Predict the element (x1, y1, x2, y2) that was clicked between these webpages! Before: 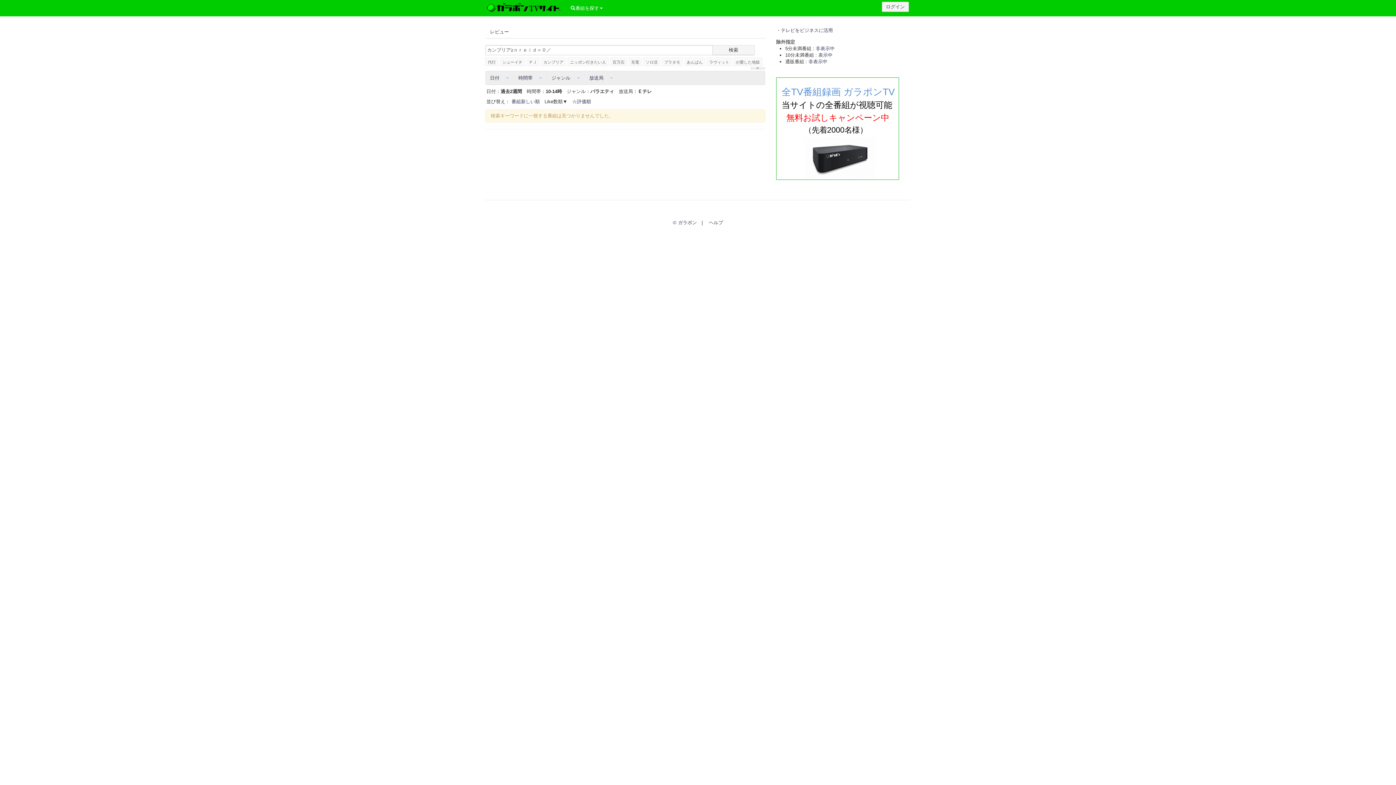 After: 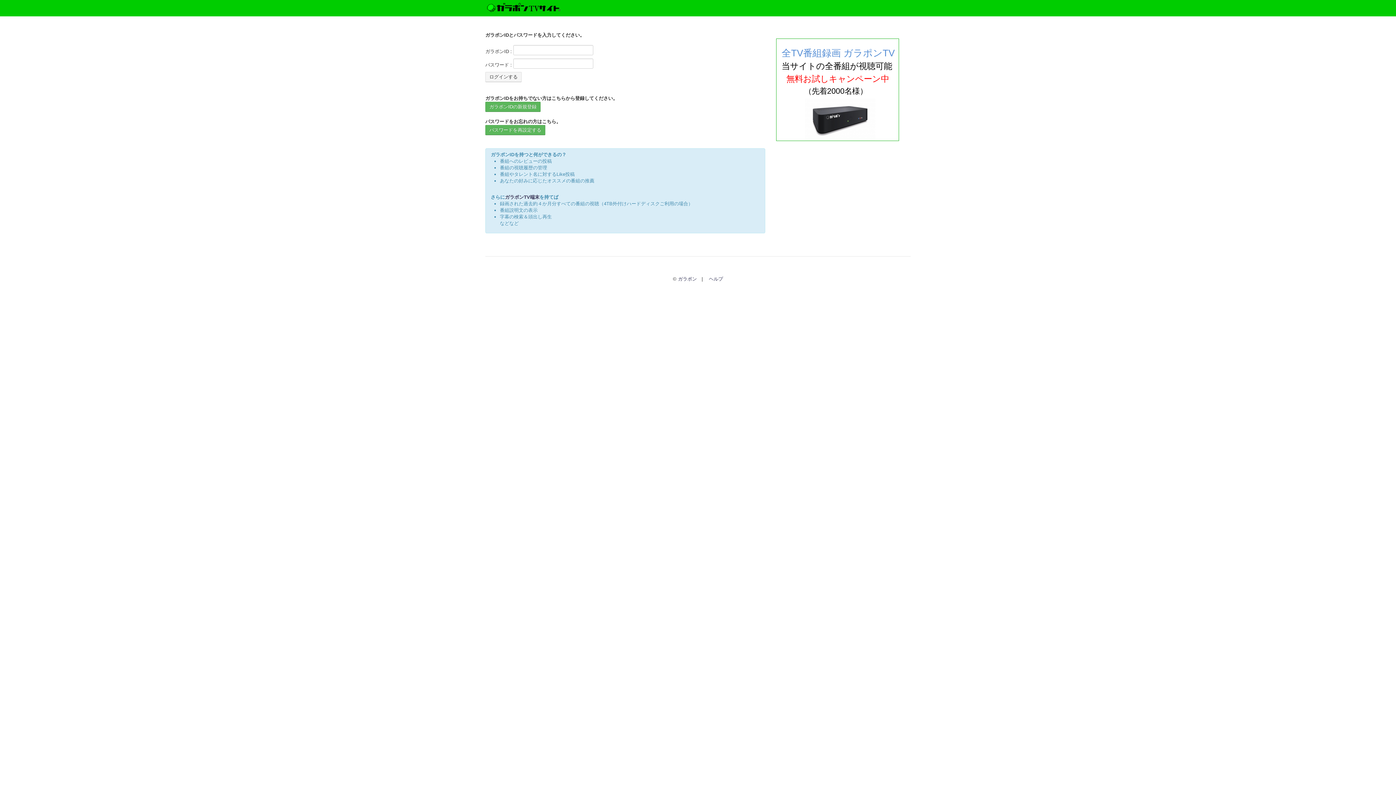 Action: bbox: (882, 1, 909, 12) label: ログイン